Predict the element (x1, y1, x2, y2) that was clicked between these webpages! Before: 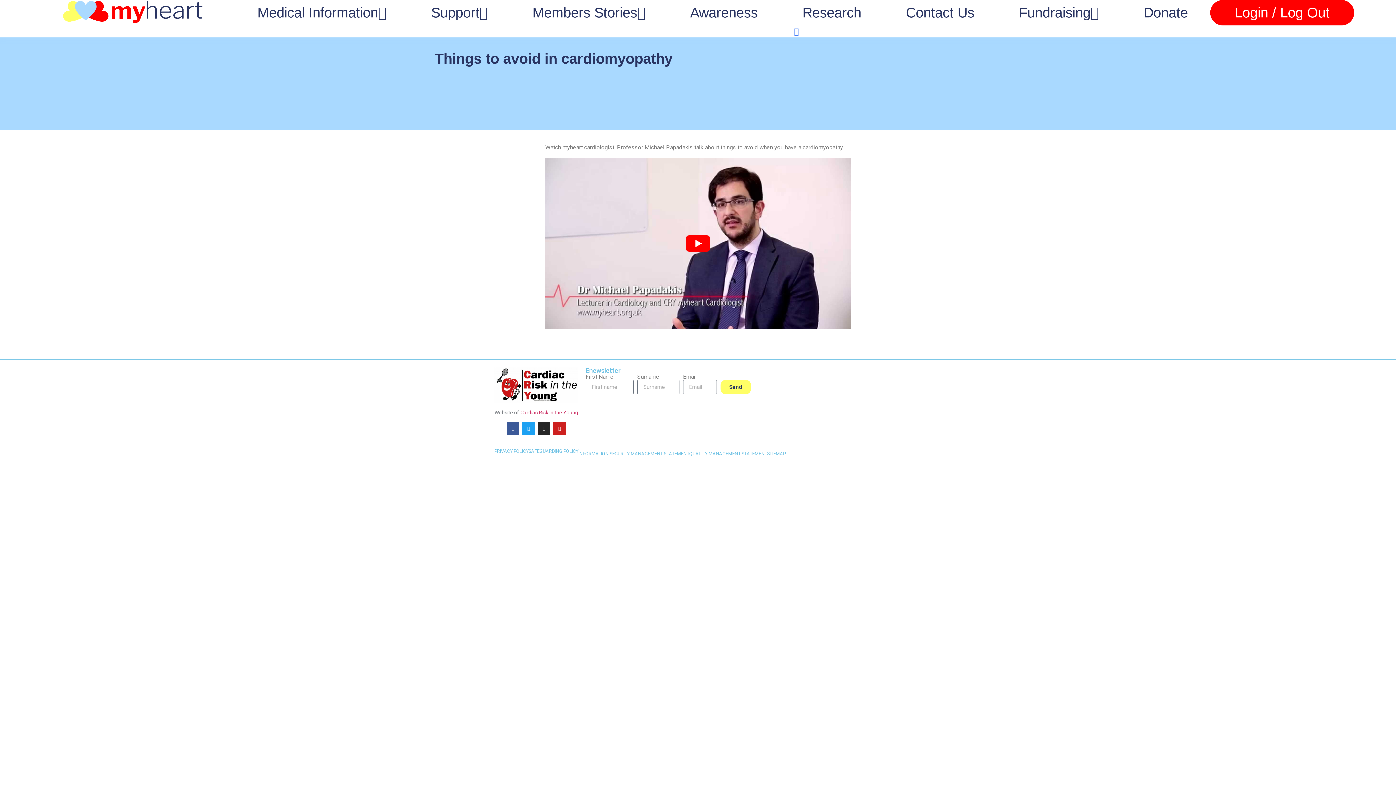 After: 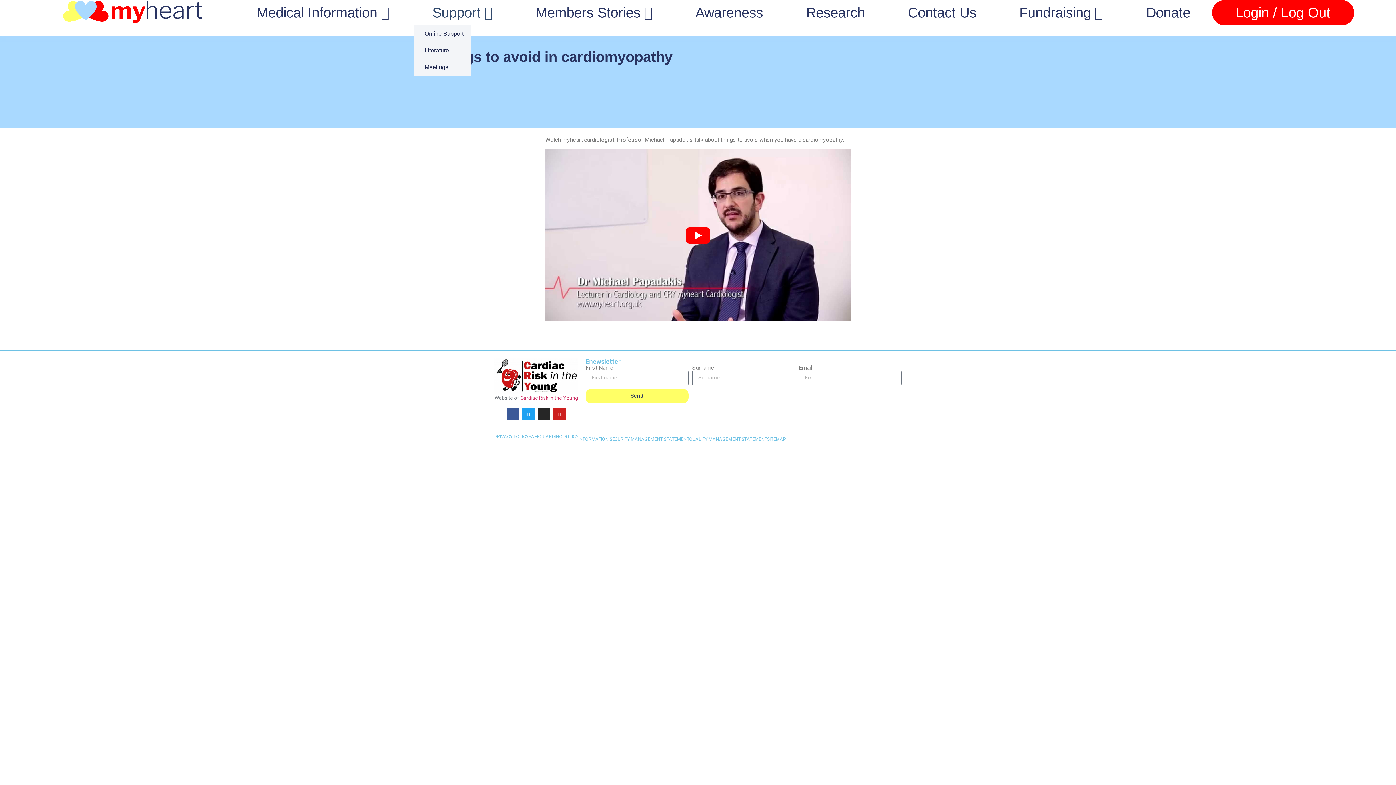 Action: label: Support bbox: (407, 0, 497, 25)